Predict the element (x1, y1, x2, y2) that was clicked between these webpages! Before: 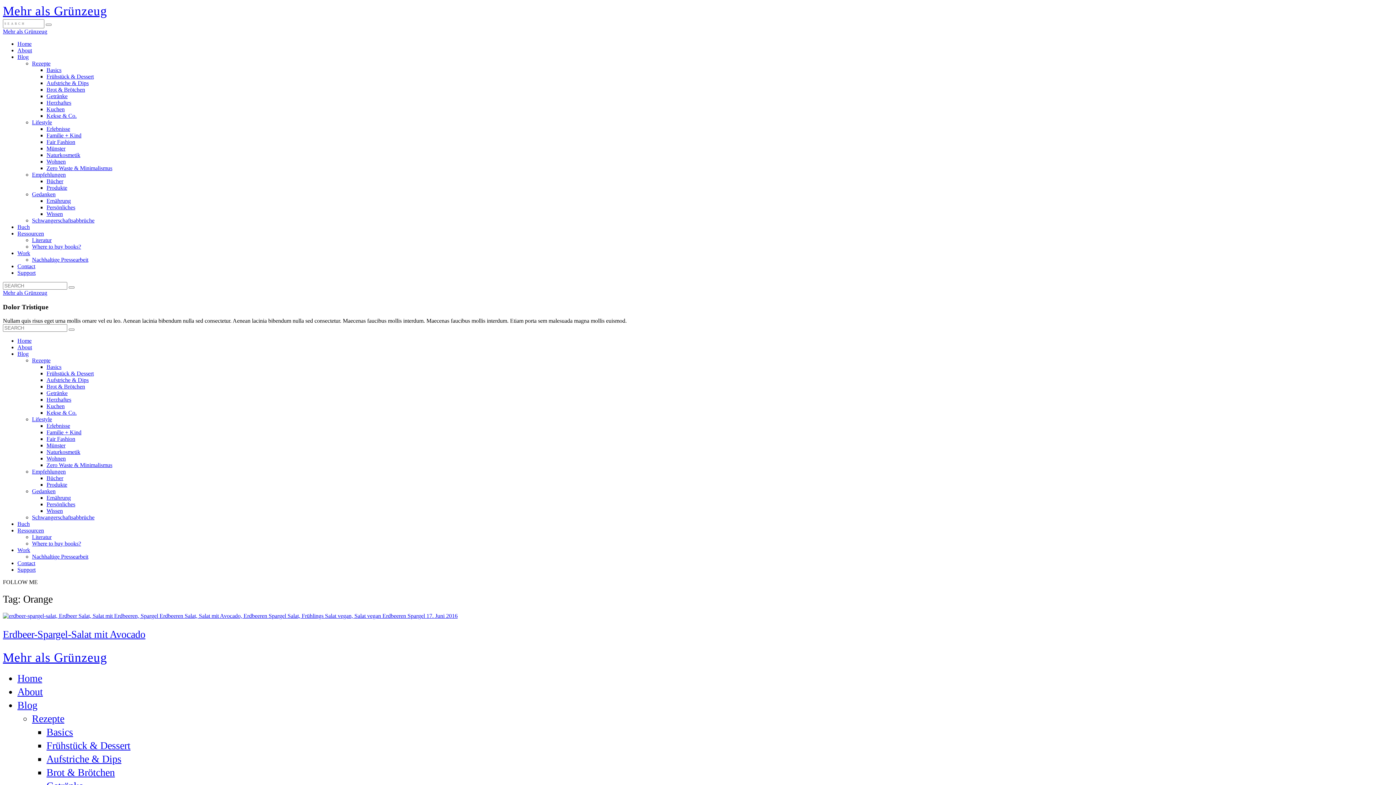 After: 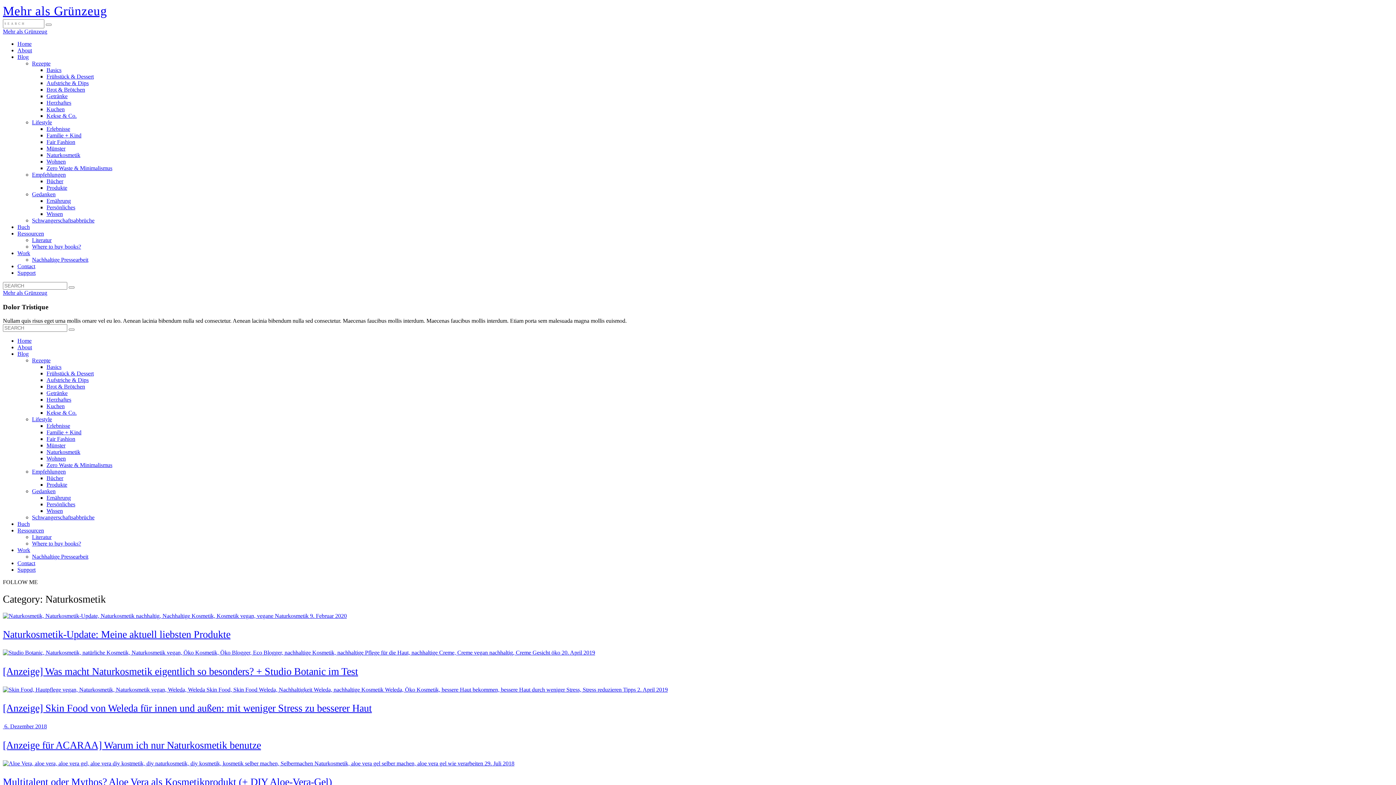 Action: label: Naturkosmetik bbox: (46, 449, 80, 455)